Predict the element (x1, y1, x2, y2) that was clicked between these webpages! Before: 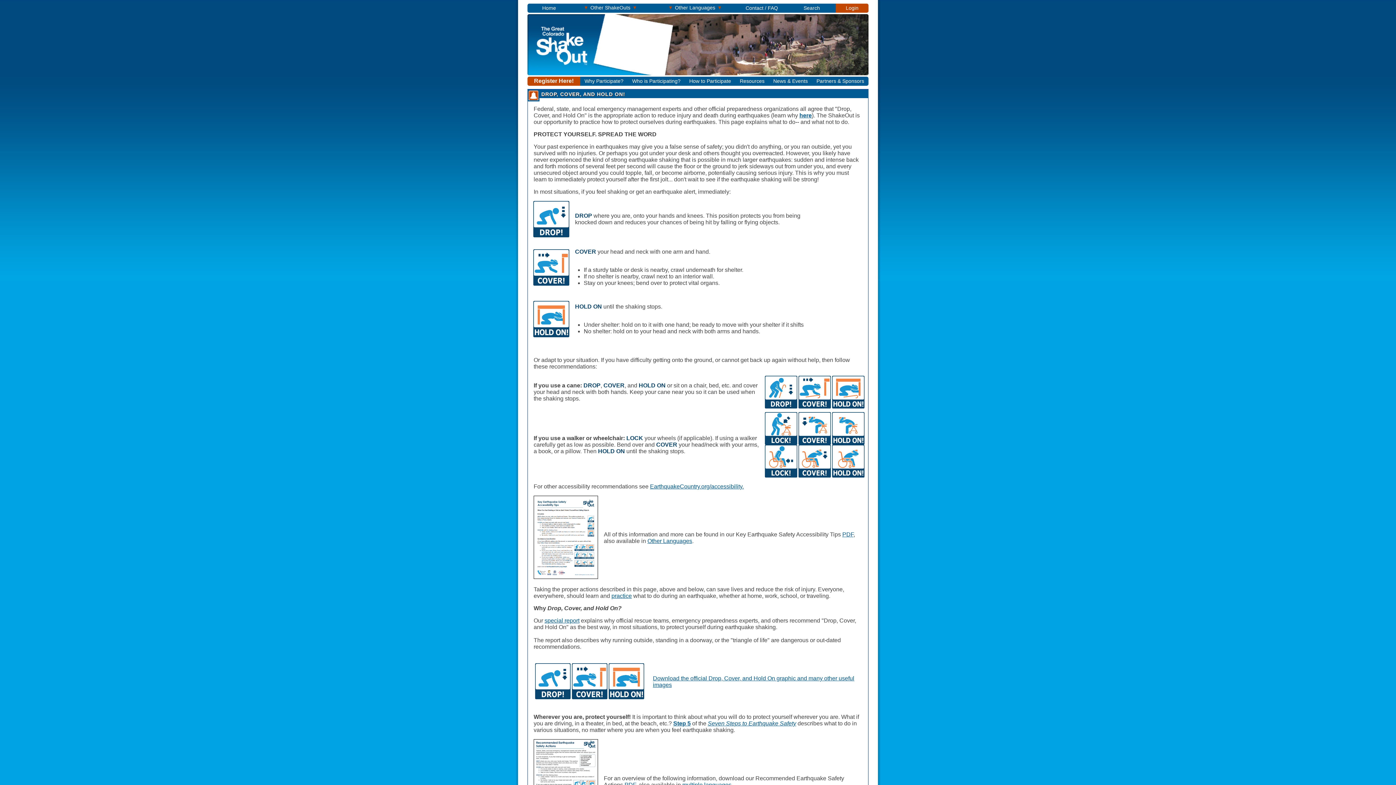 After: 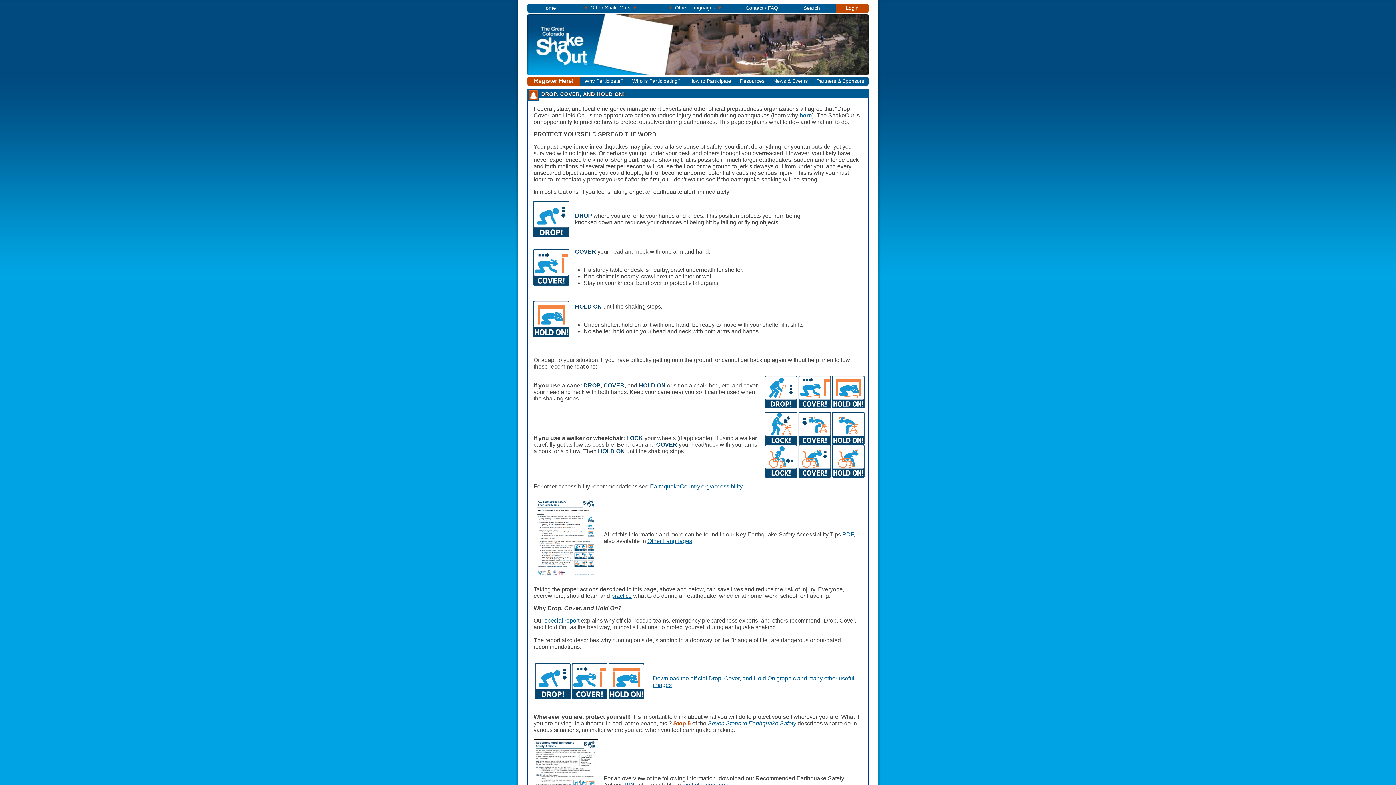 Action: bbox: (673, 720, 690, 726) label: Step 5